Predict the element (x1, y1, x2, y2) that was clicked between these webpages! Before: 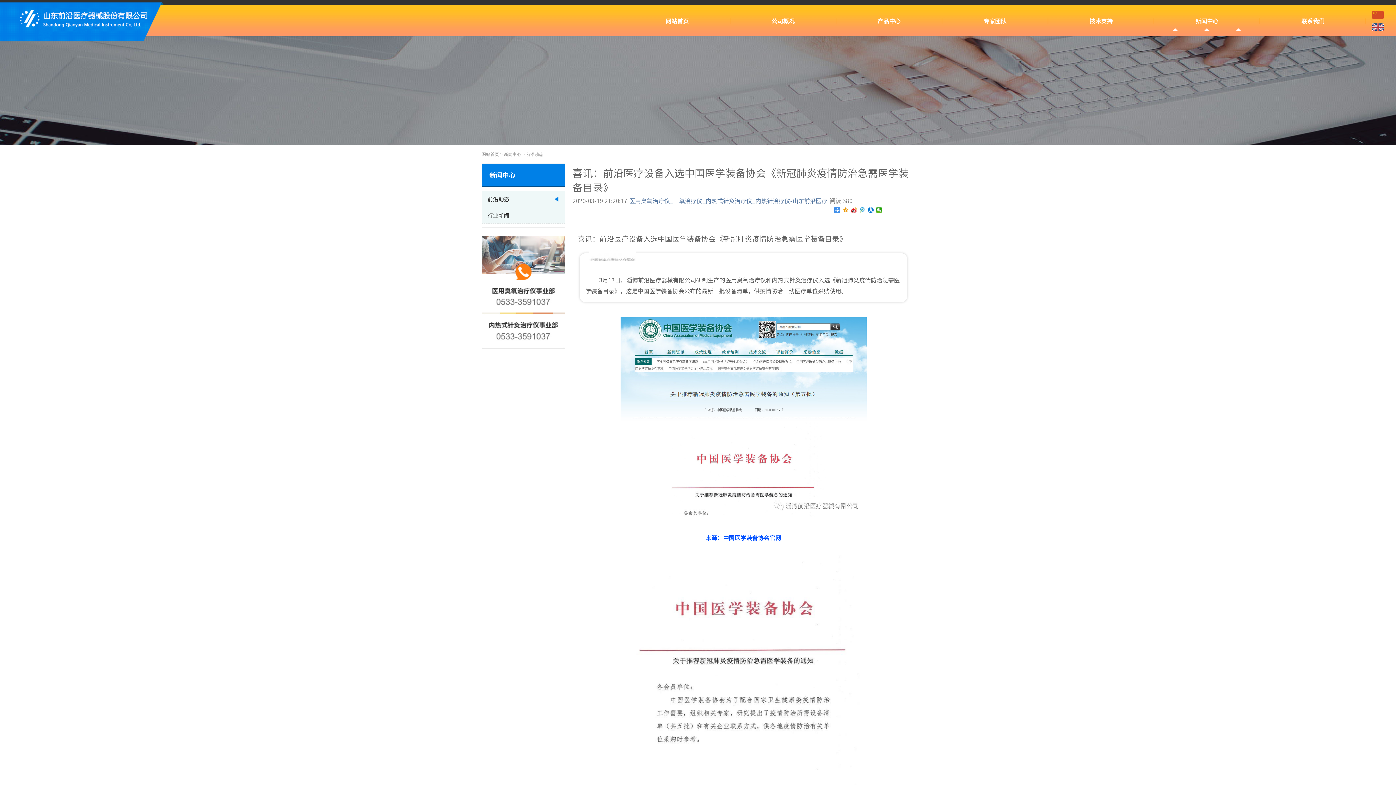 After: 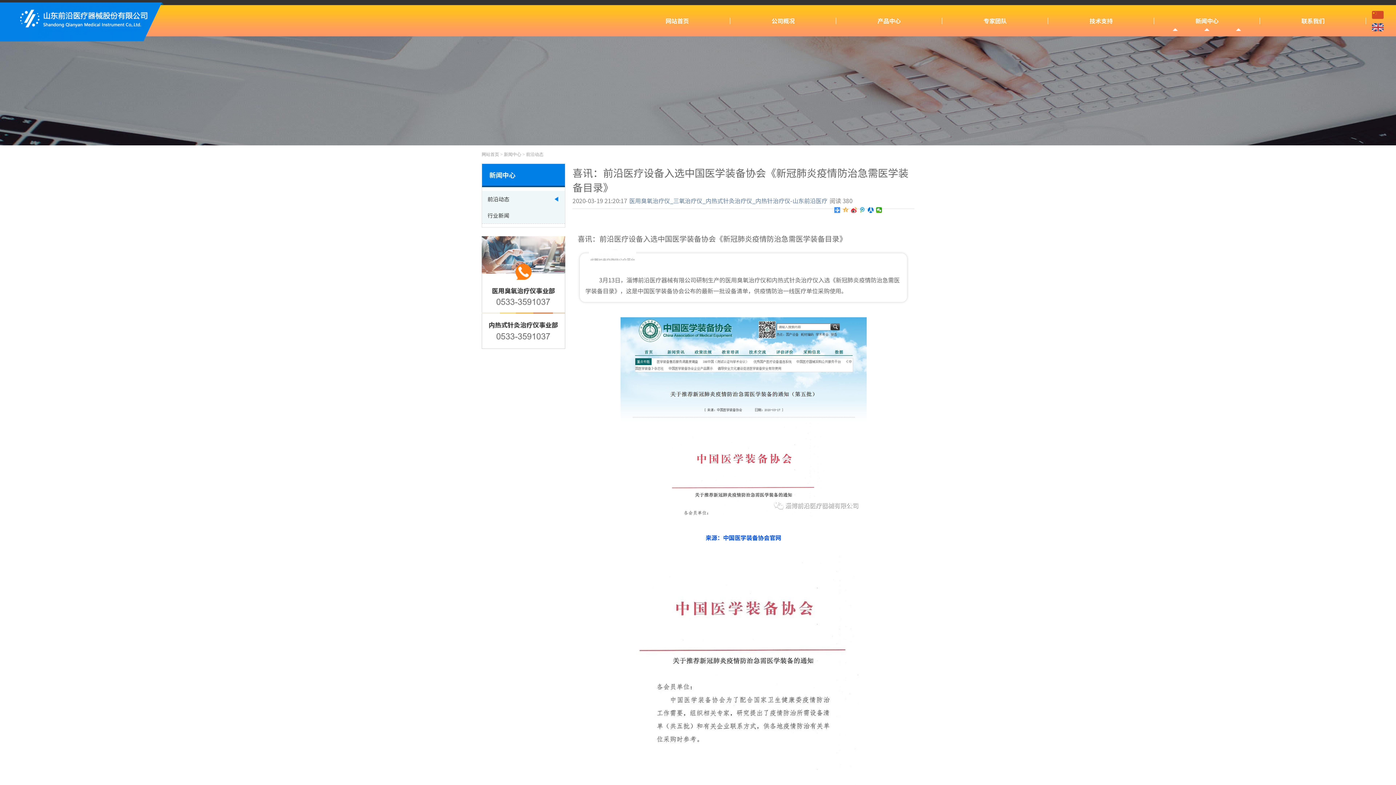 Action: bbox: (842, 207, 849, 213)